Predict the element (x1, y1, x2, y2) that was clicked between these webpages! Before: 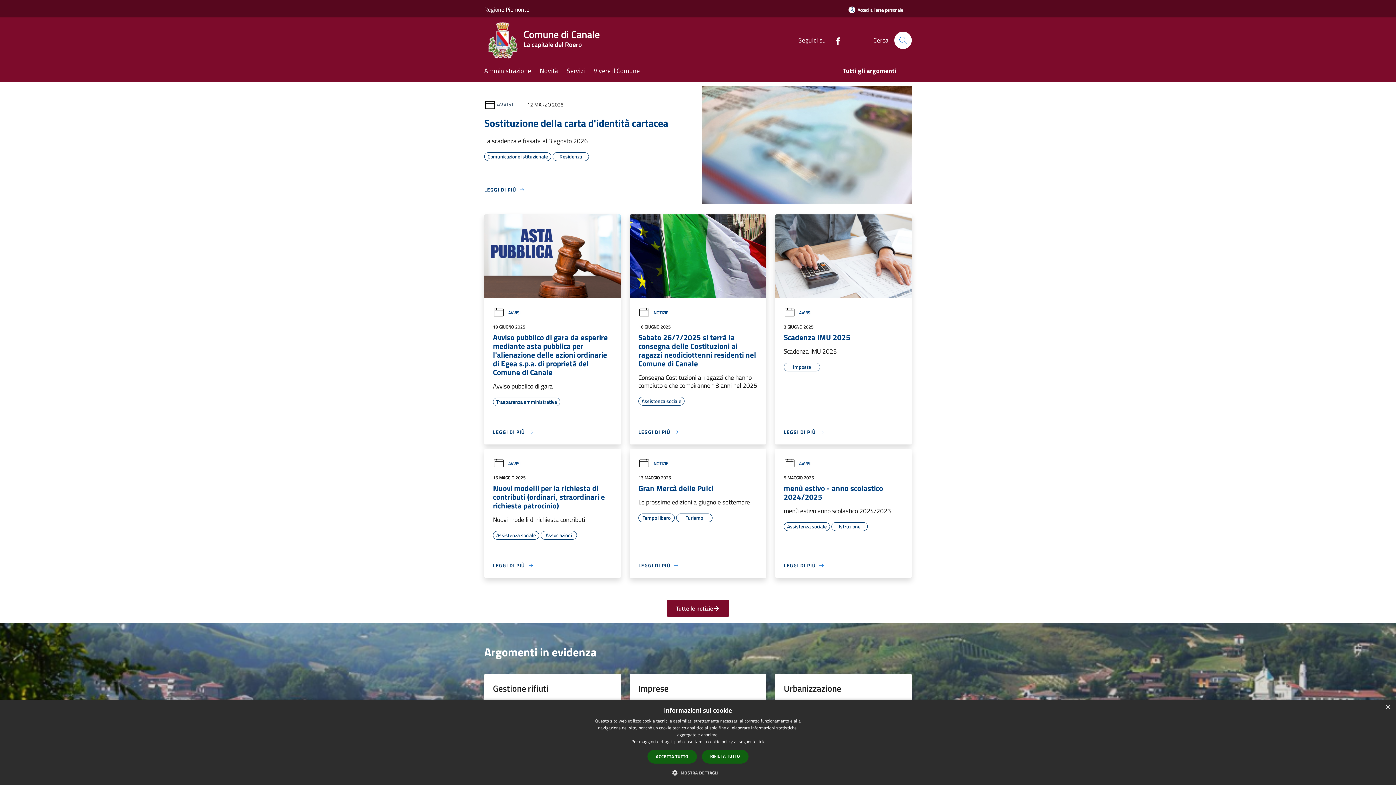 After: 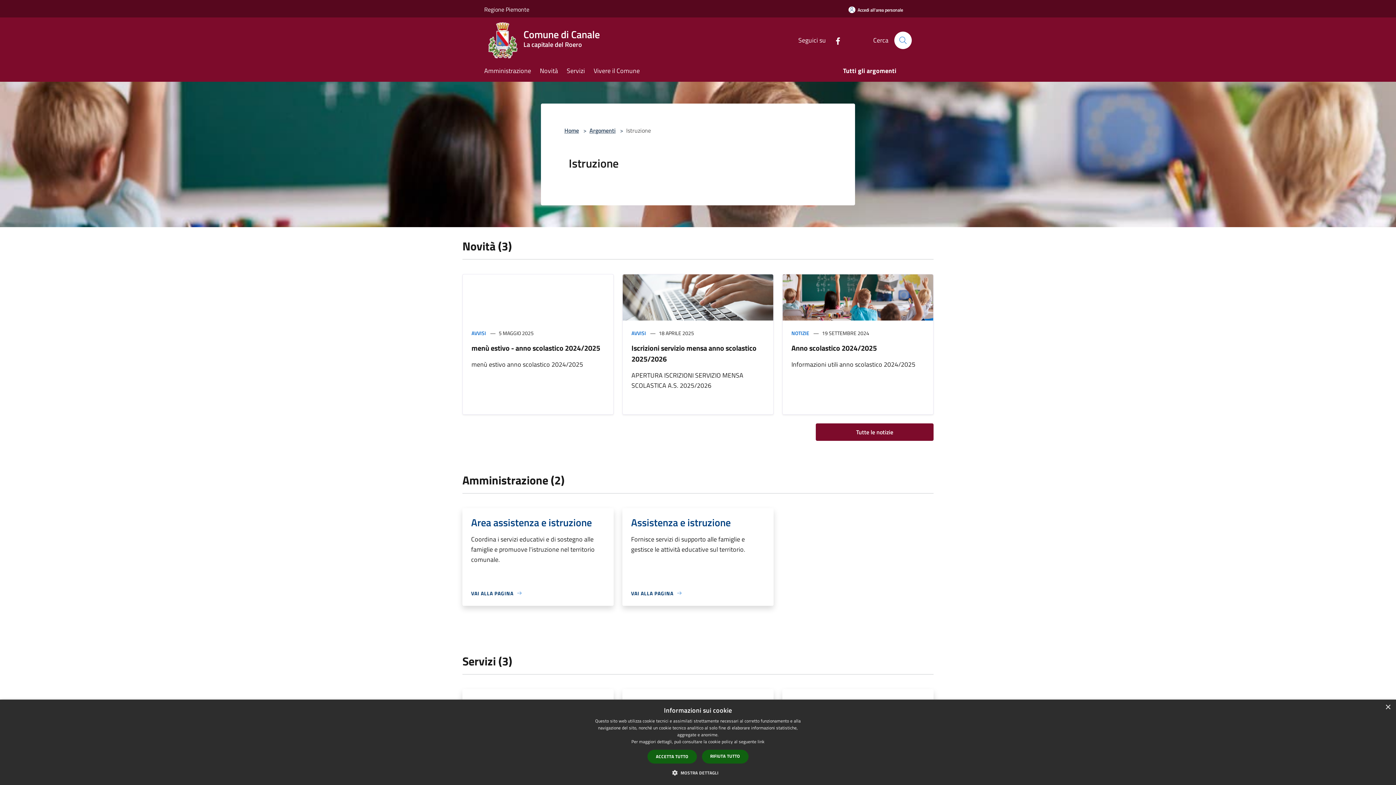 Action: label: Istruzione bbox: (831, 523, 868, 531)